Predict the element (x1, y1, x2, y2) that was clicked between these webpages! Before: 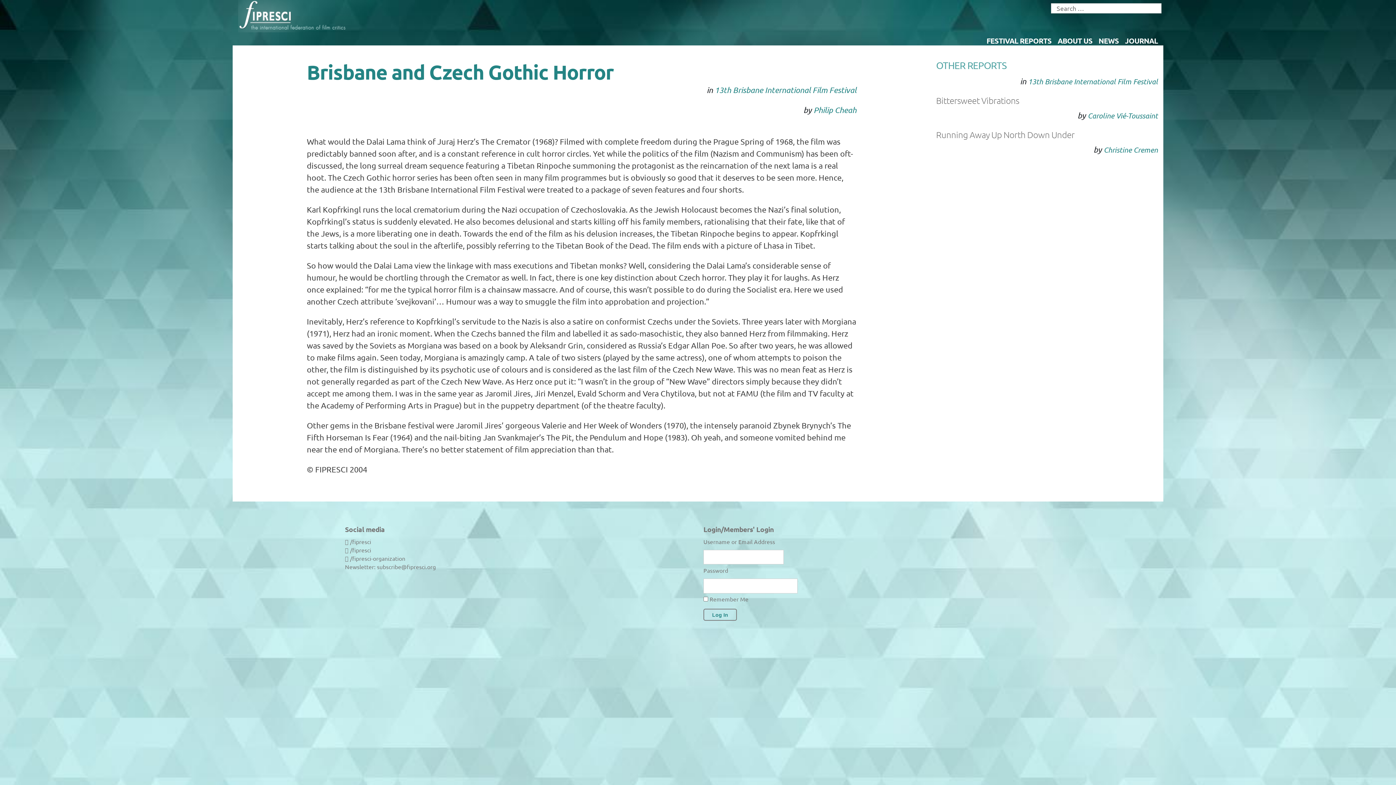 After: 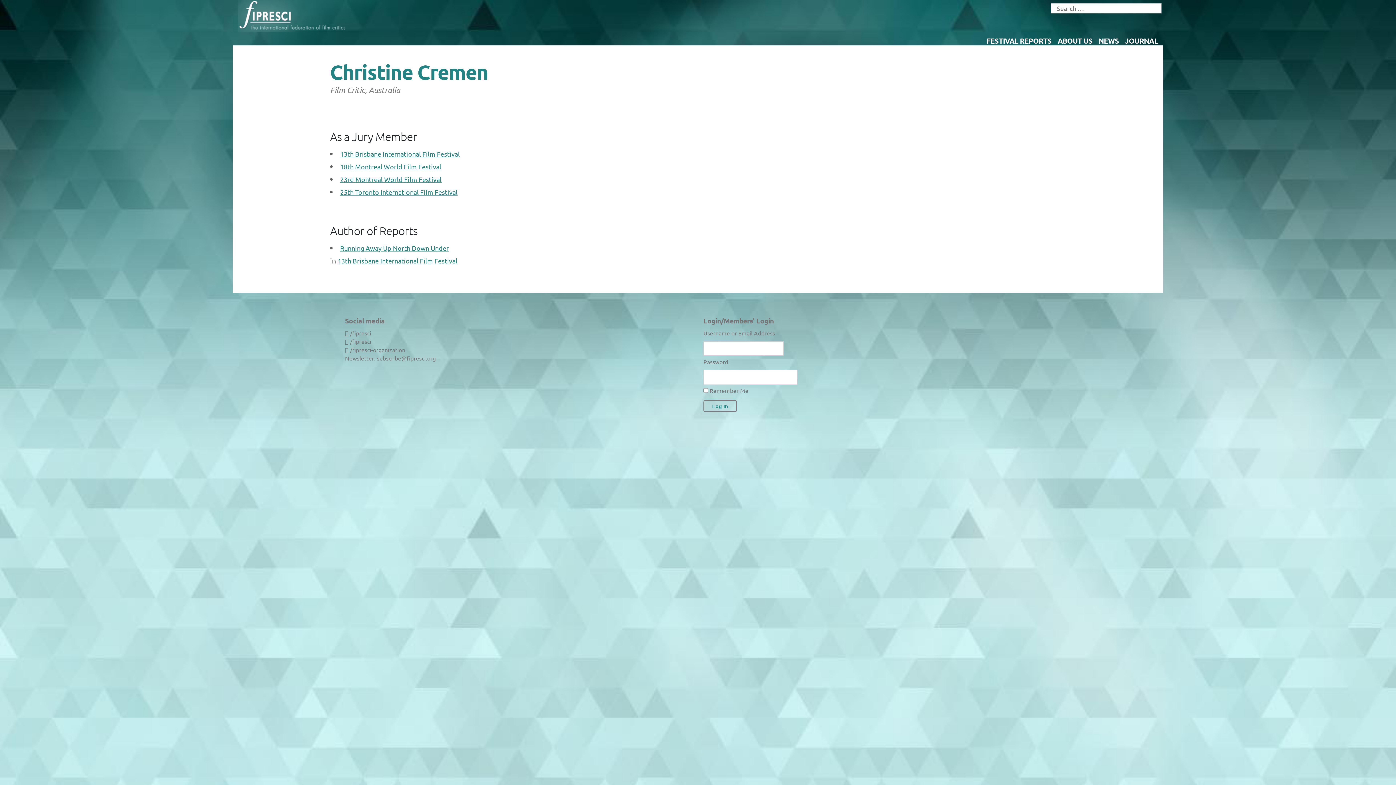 Action: bbox: (1103, 144, 1158, 154) label: Christine Cremen